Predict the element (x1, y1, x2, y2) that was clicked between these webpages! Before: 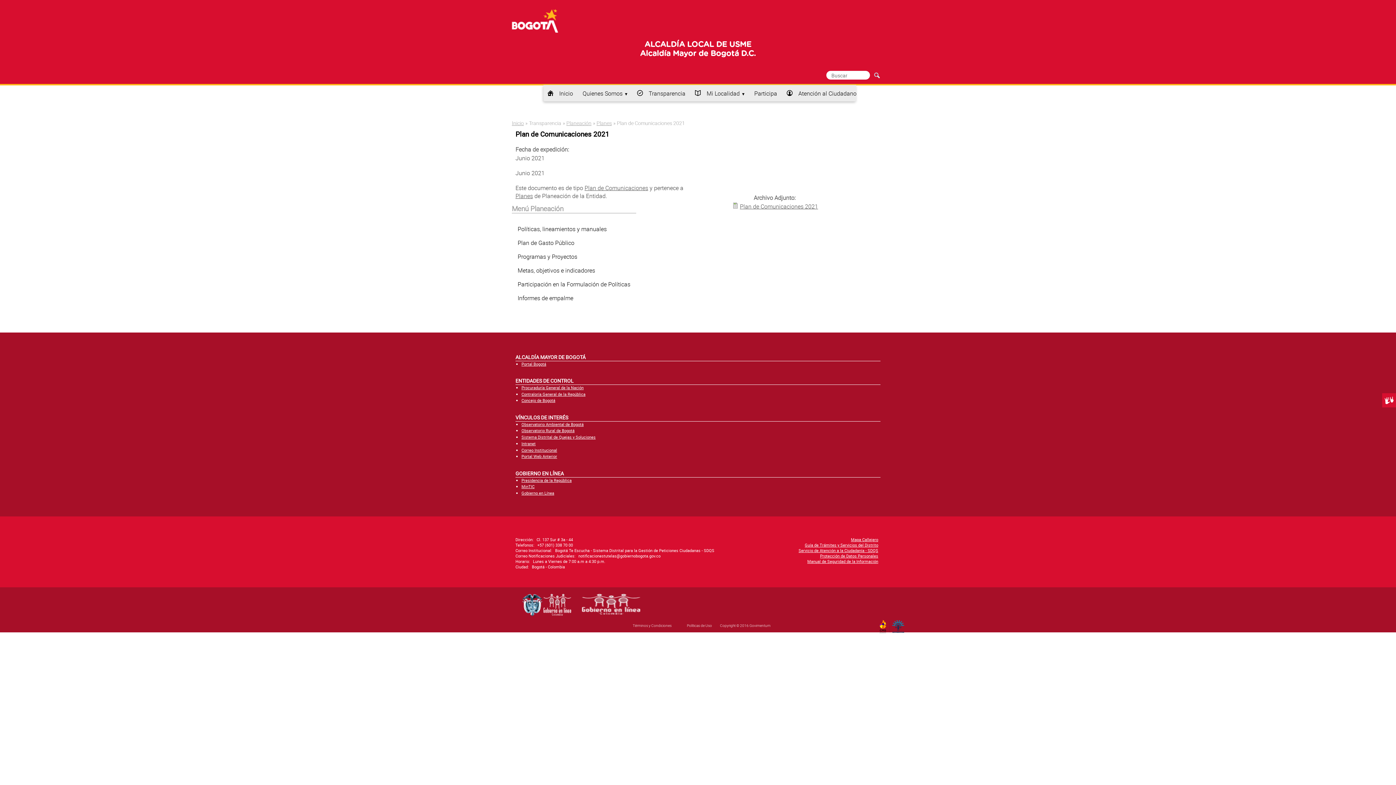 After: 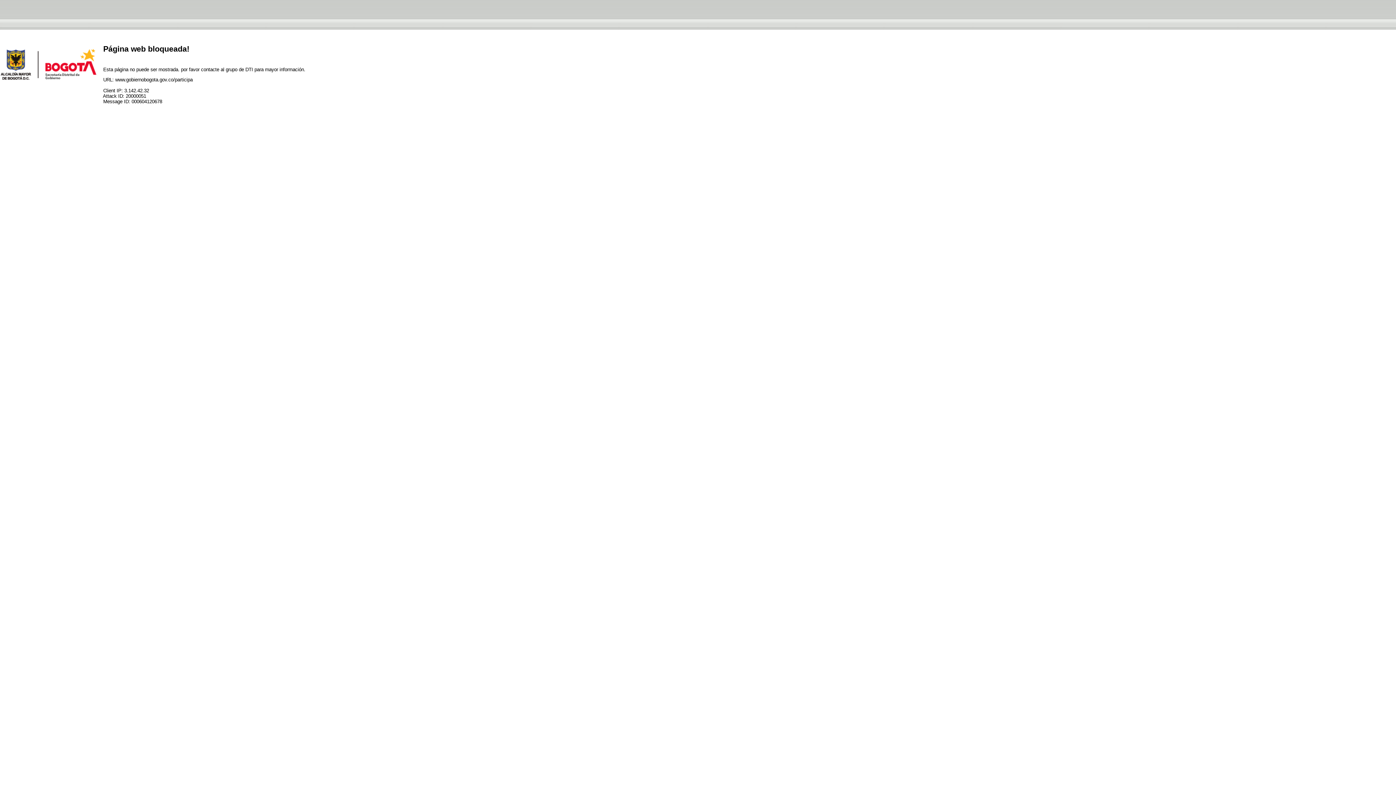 Action: label: Participa bbox: (750, 85, 781, 101)